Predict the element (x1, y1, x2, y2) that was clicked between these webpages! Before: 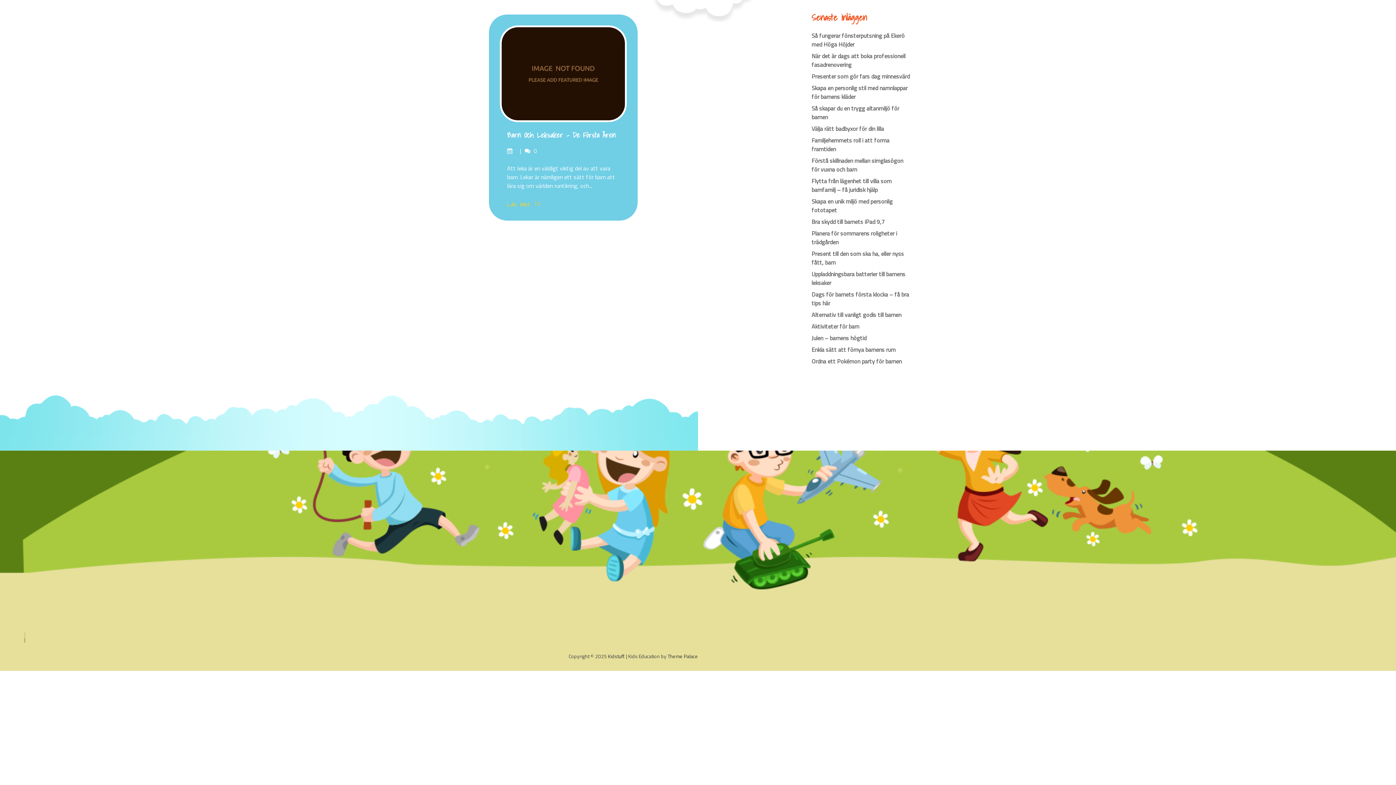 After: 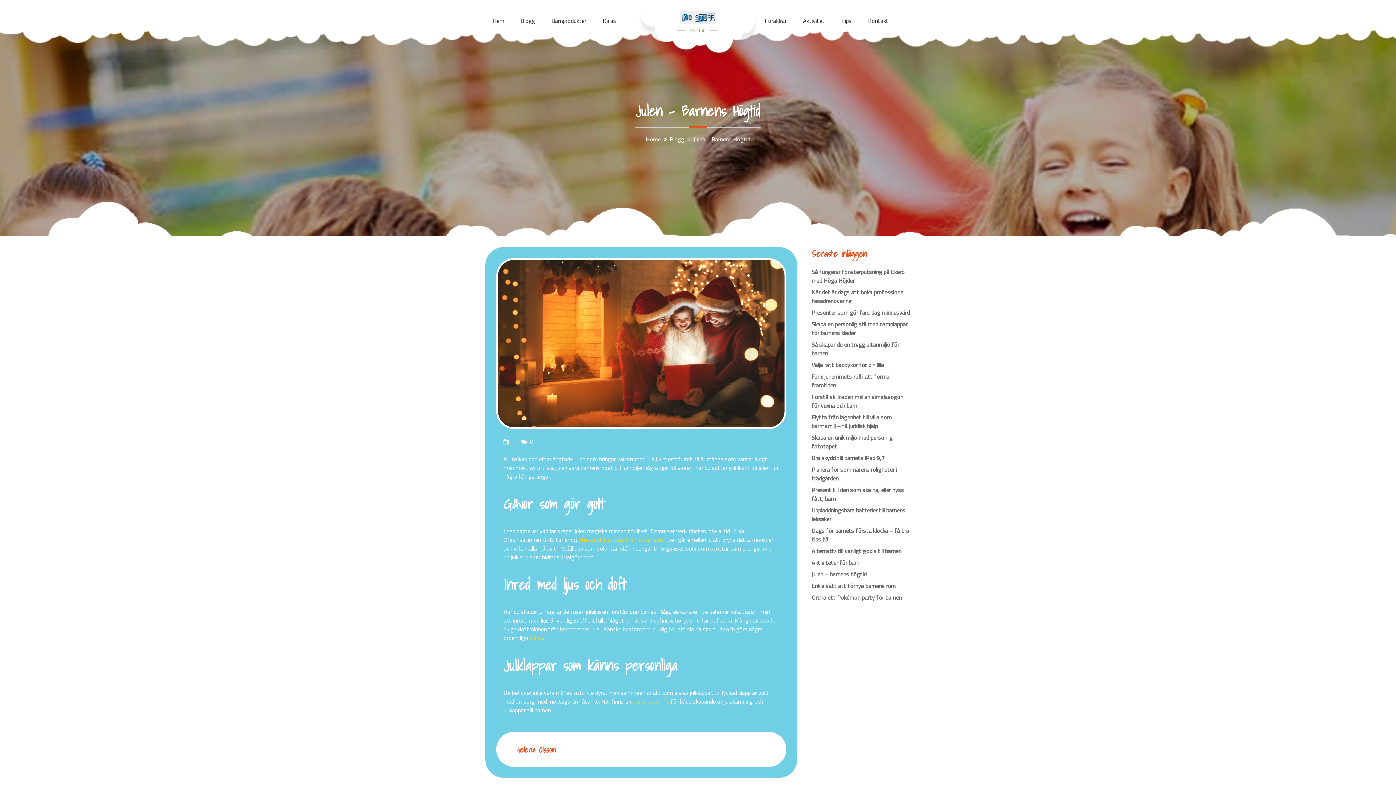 Action: label: Julen – barnens högtid bbox: (811, 333, 866, 342)